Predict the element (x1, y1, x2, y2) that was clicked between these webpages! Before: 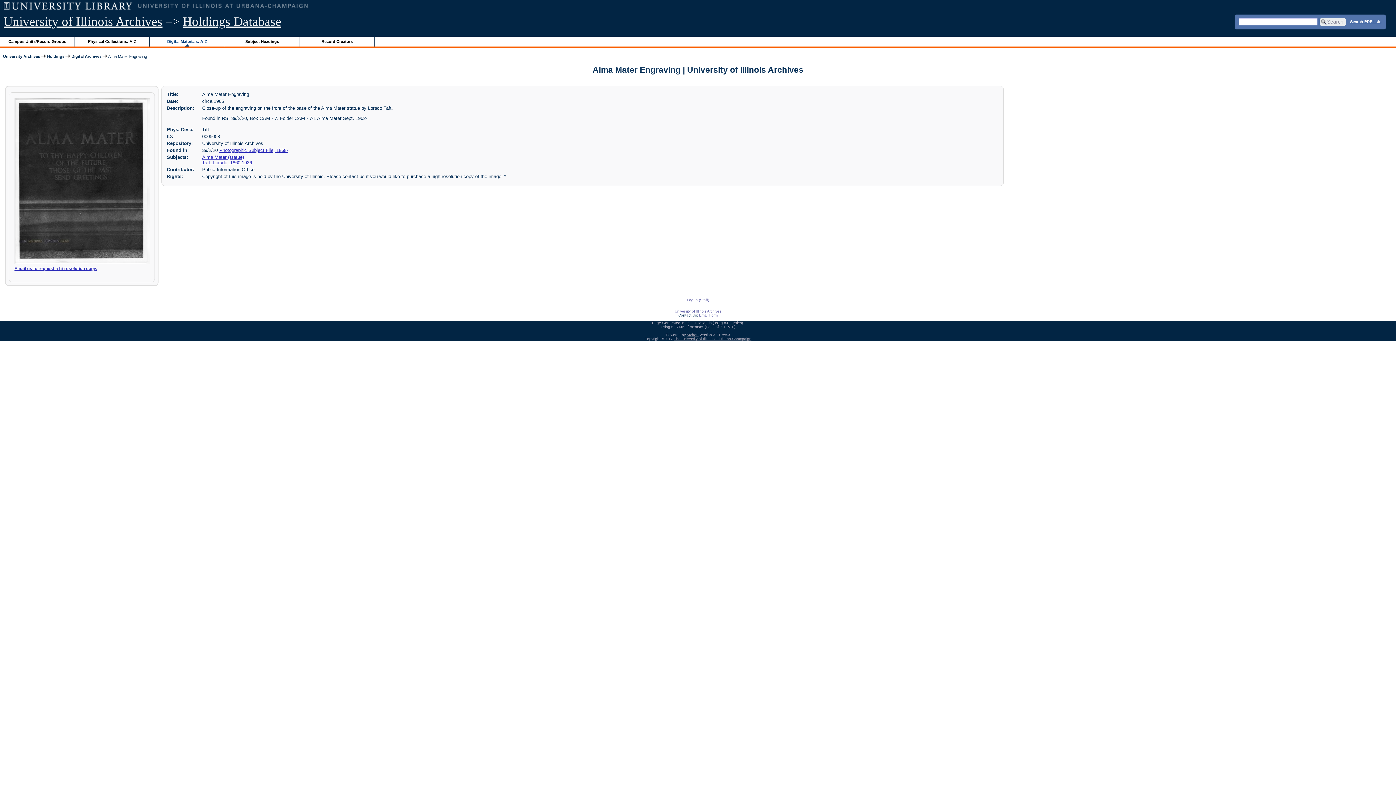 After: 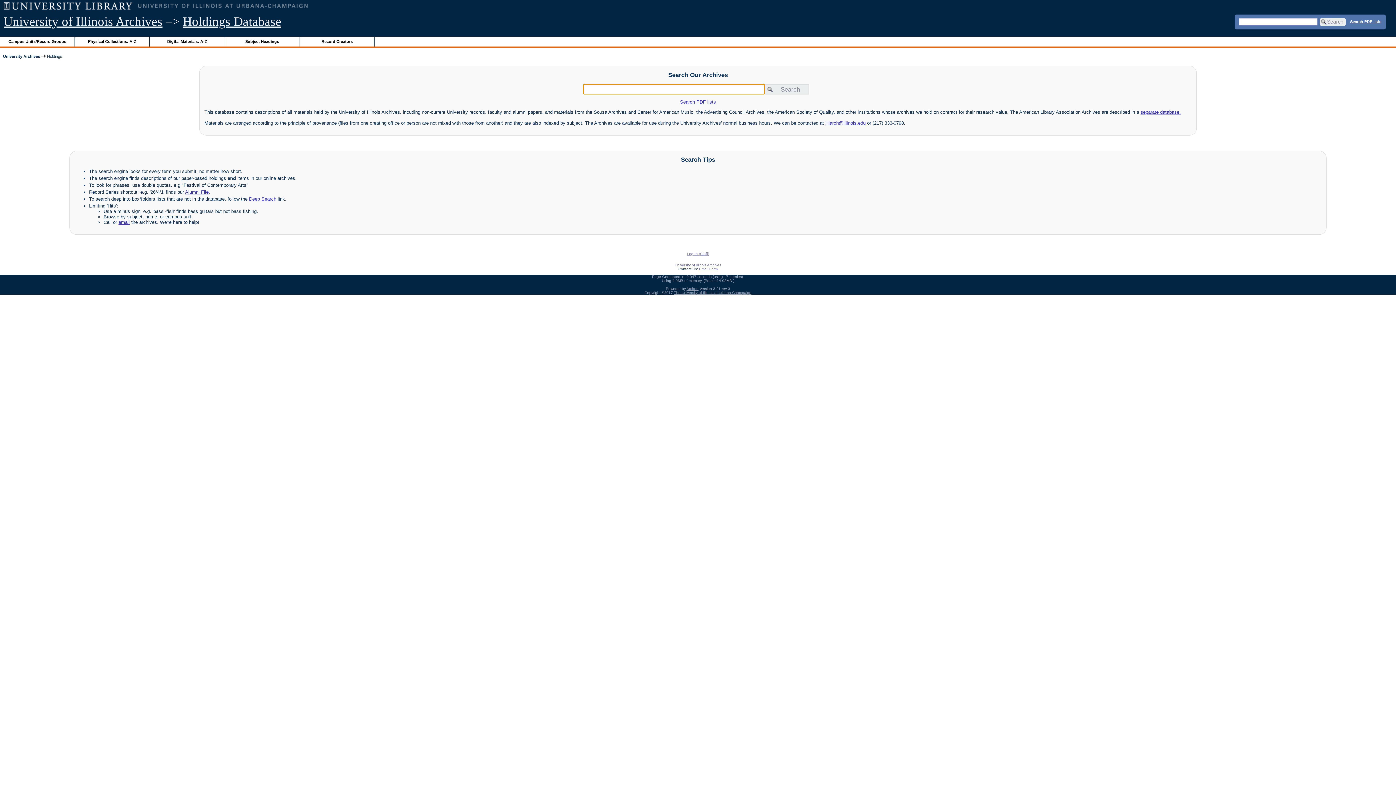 Action: bbox: (182, 14, 281, 28) label: Holdings Database